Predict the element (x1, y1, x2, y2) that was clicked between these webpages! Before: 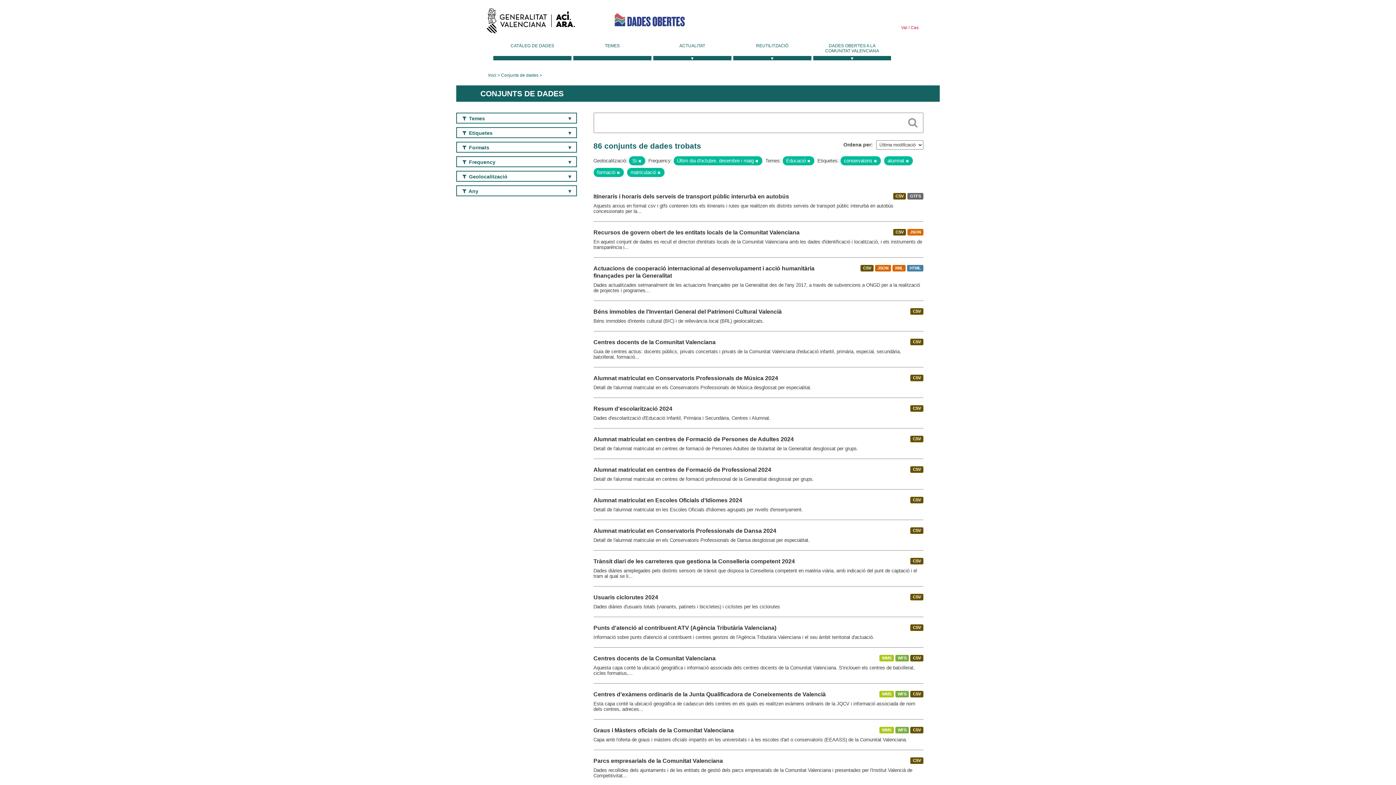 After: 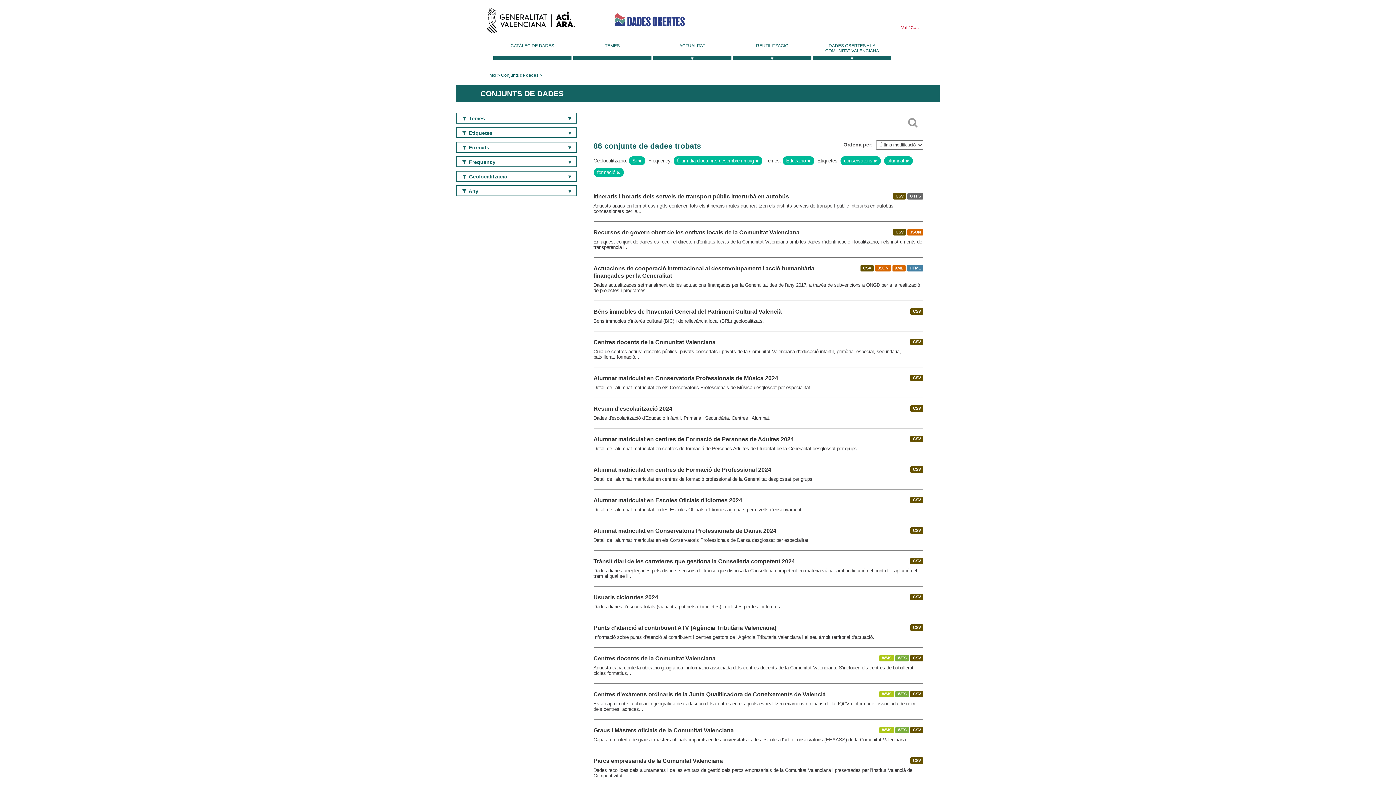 Action: bbox: (657, 170, 660, 174)